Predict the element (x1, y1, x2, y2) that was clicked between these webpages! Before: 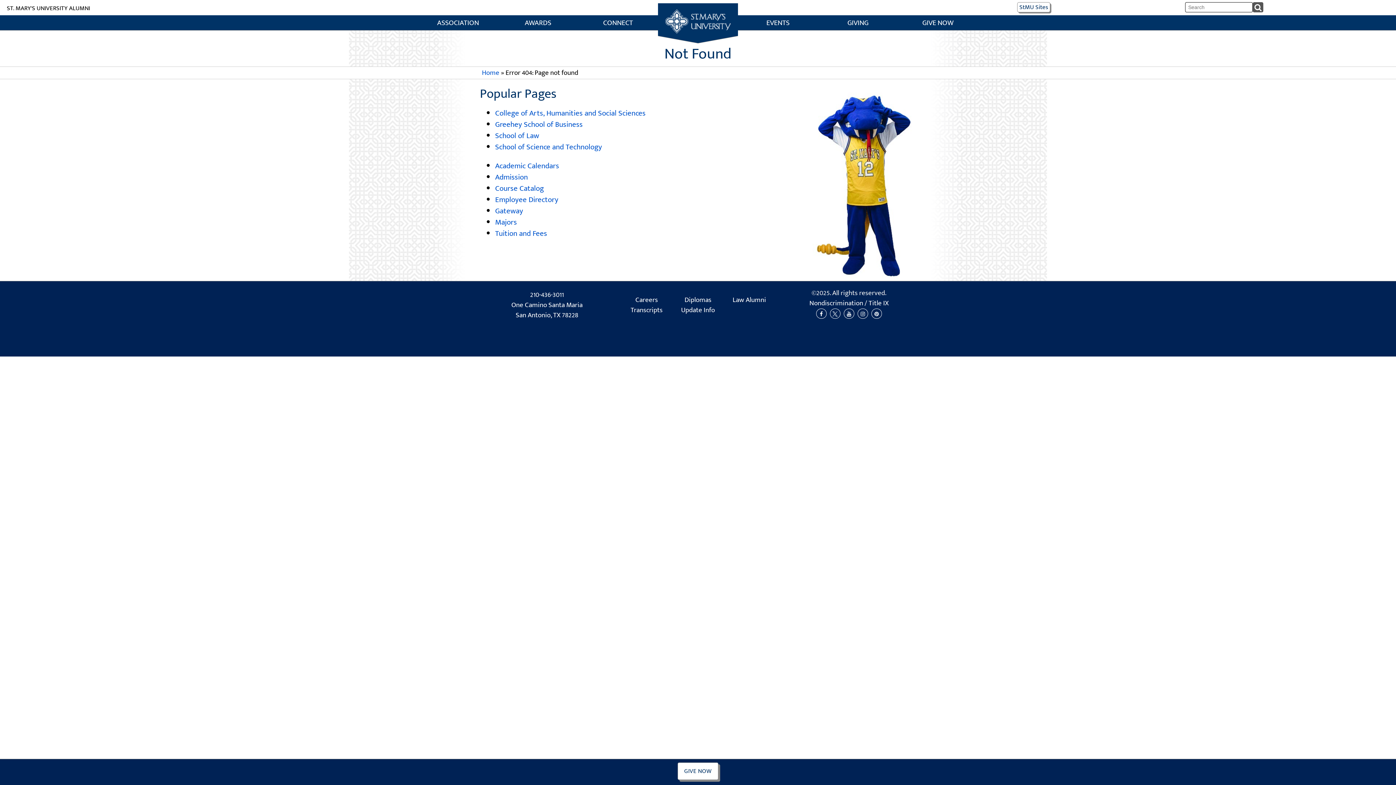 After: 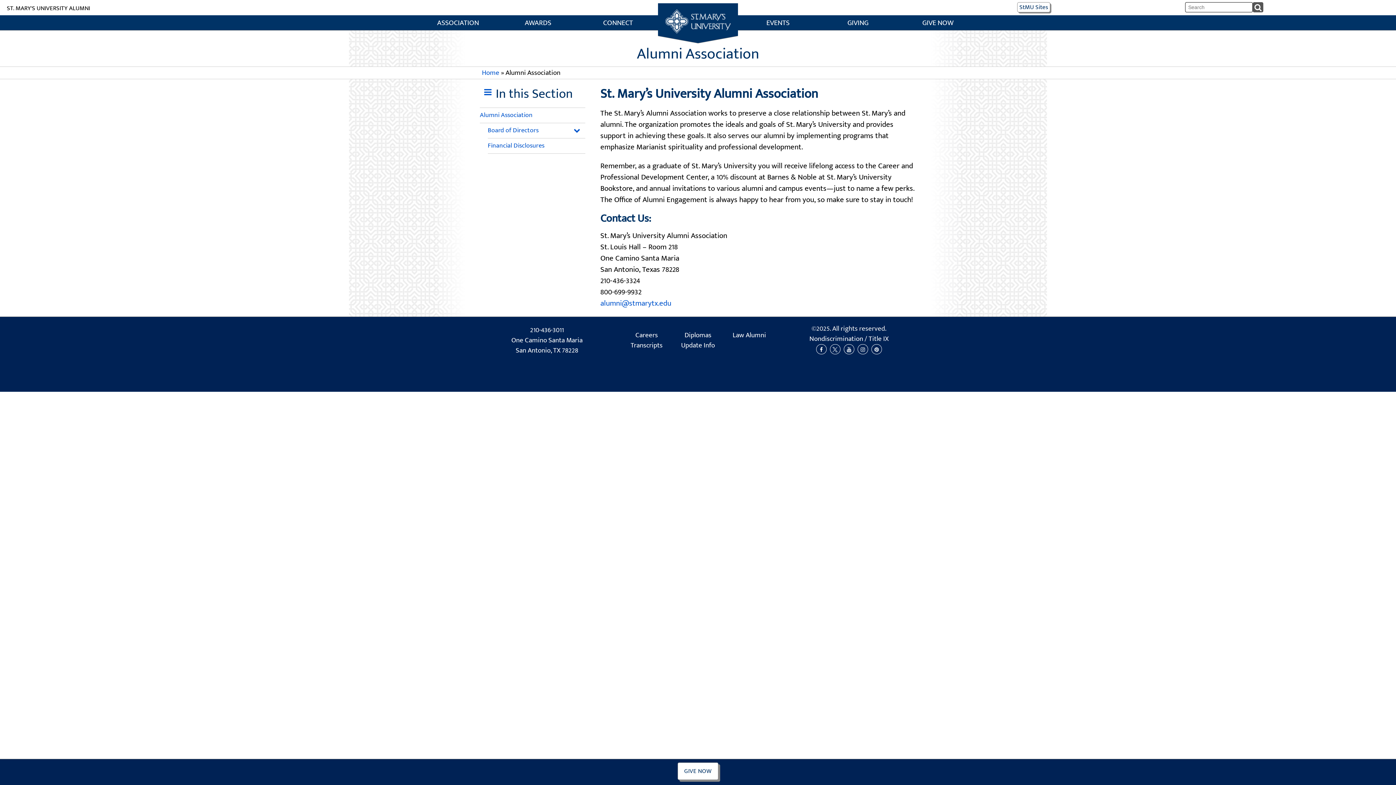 Action: label: ASSOCIATION bbox: (418, 15, 498, 29)